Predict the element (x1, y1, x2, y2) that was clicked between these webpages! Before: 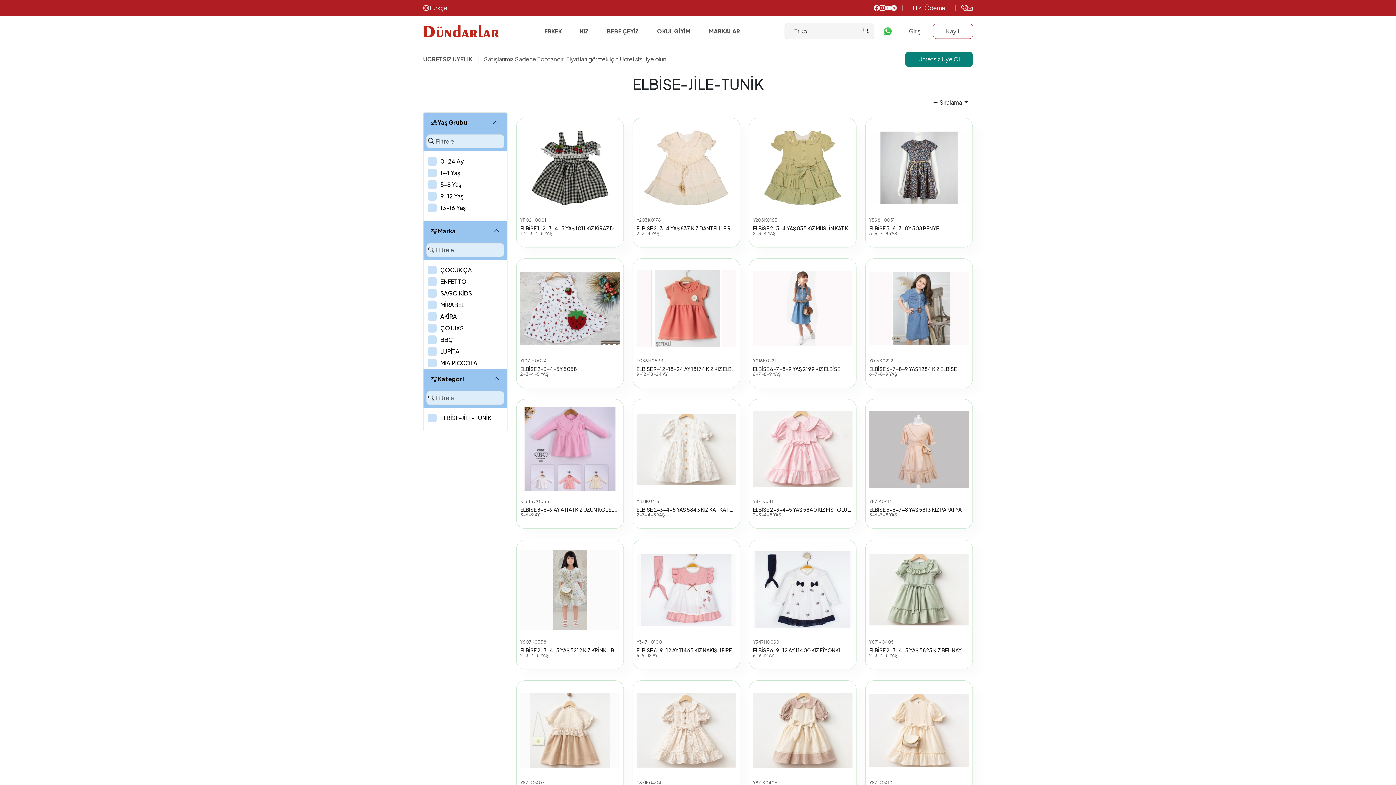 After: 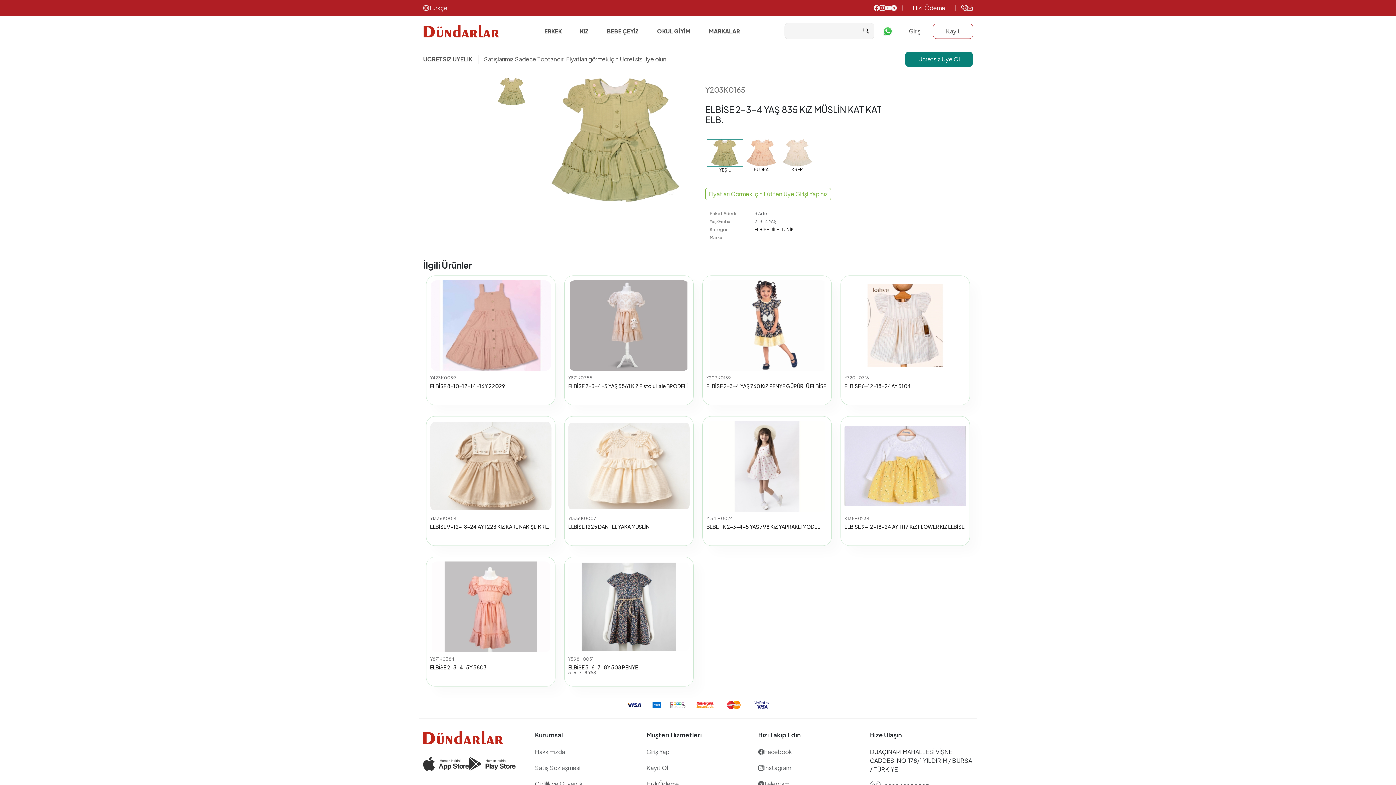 Action: bbox: (753, 122, 852, 213)